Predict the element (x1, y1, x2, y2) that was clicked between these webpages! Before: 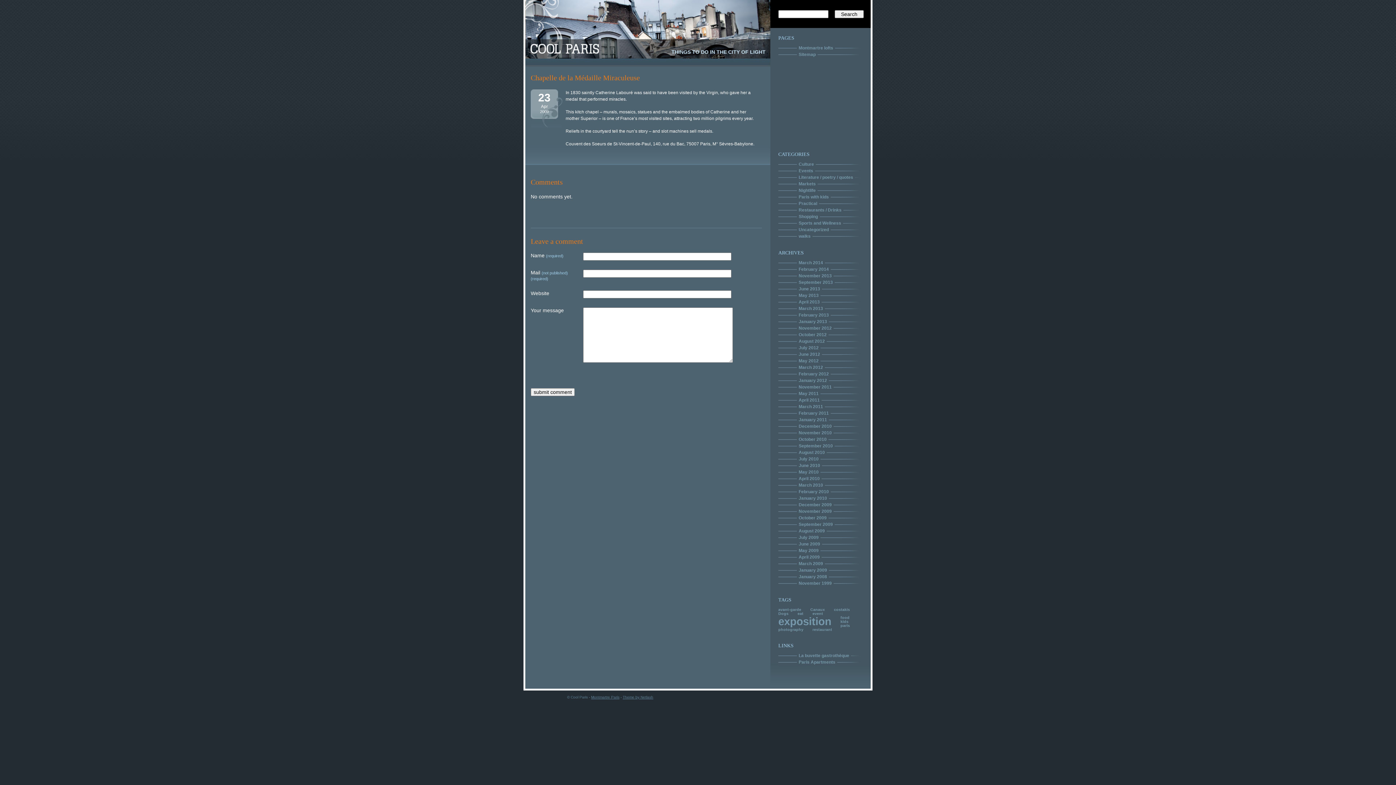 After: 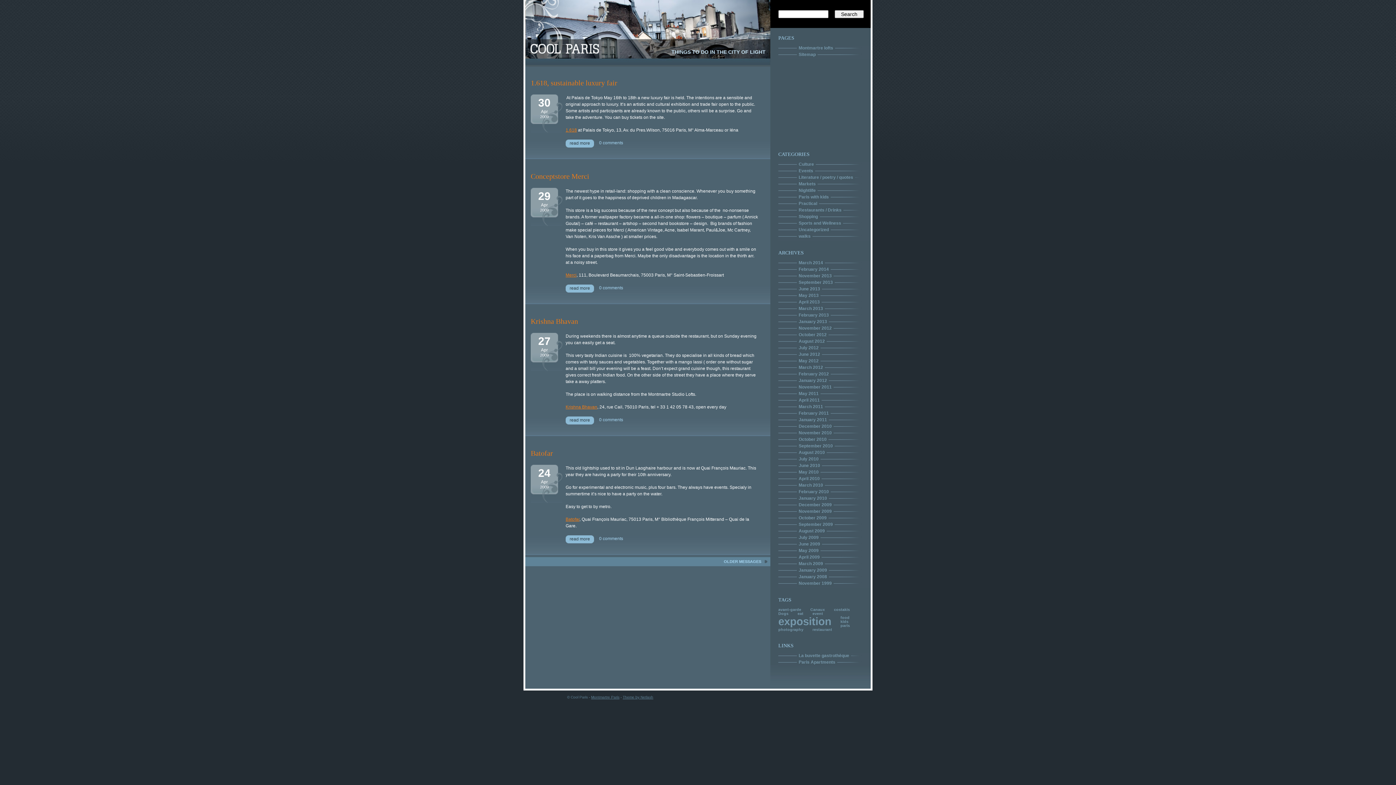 Action: label: April 2009 bbox: (797, 555, 821, 560)